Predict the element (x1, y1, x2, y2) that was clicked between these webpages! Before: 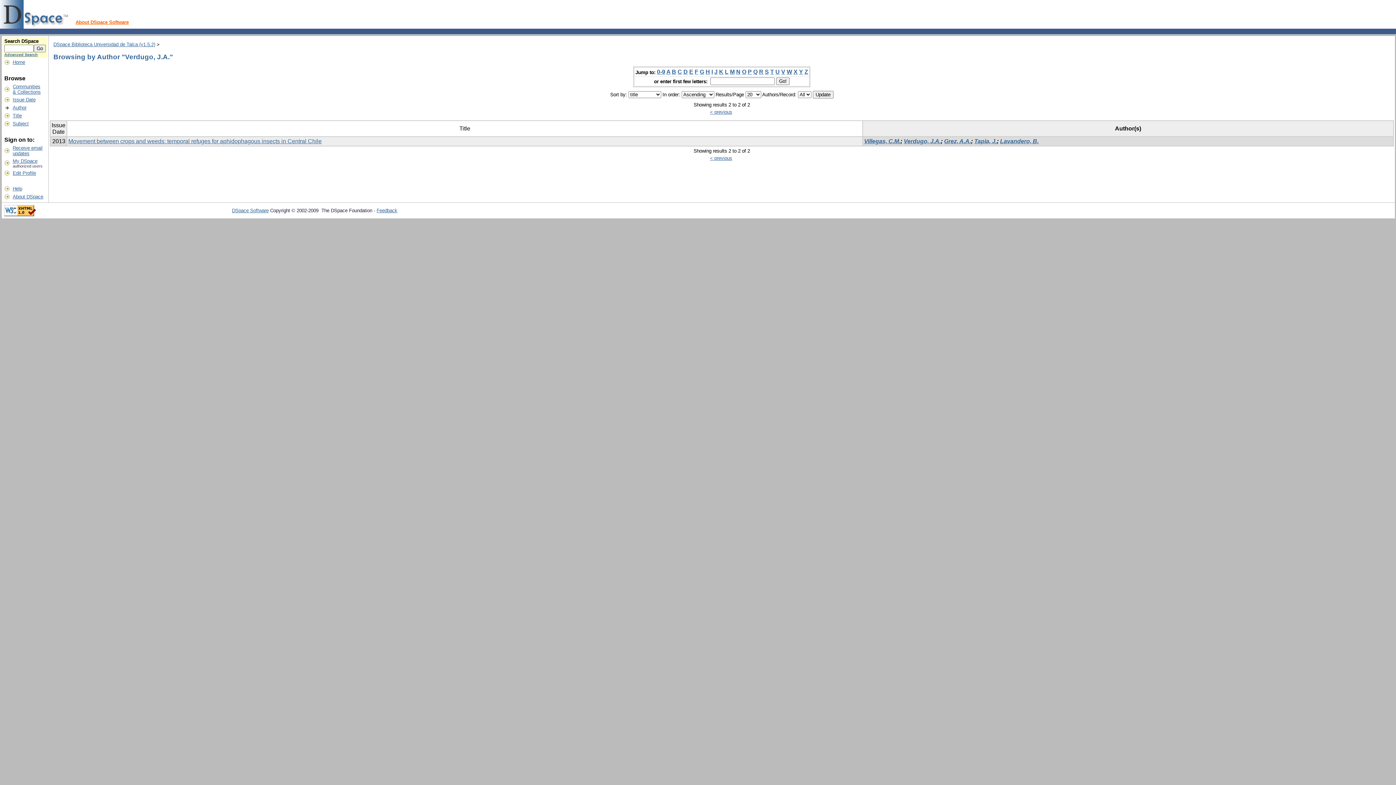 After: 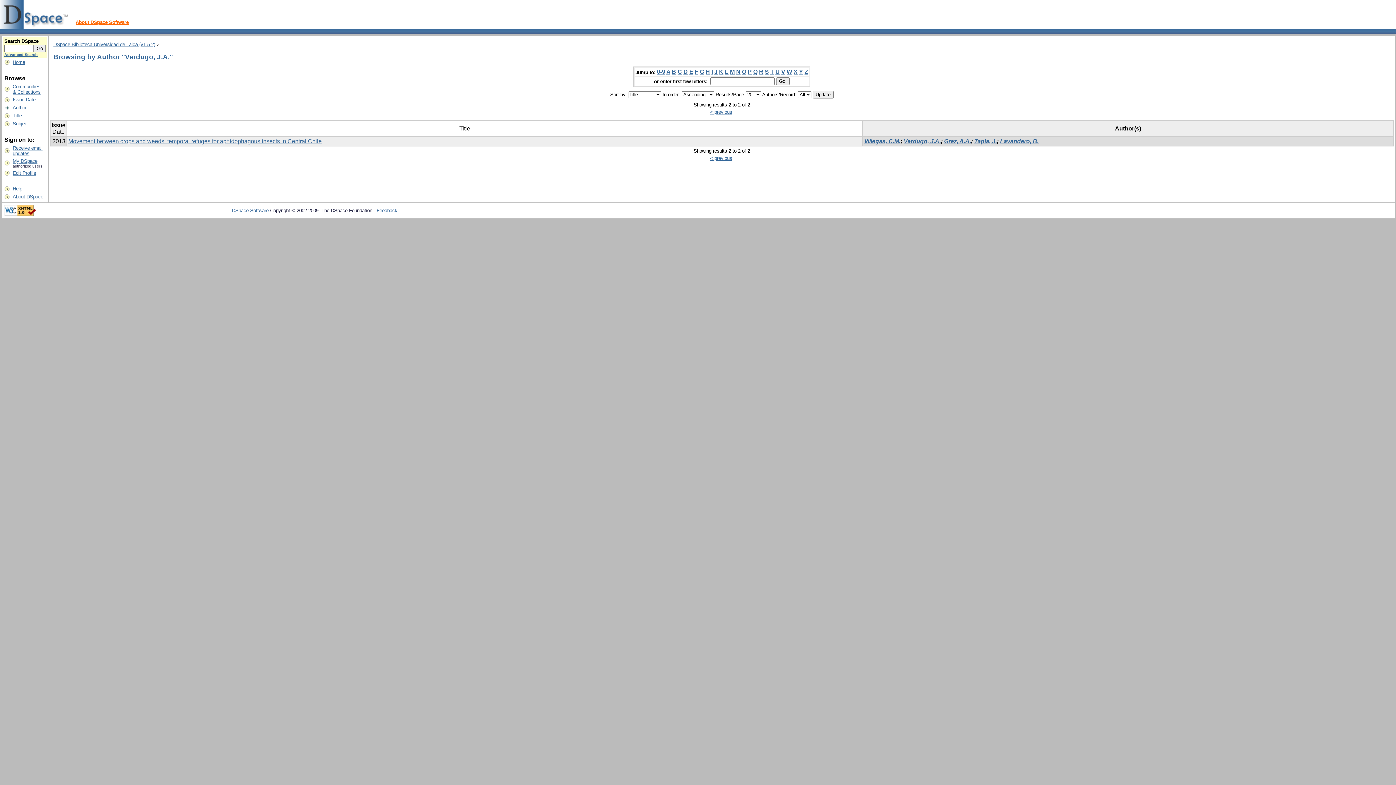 Action: bbox: (376, 208, 397, 213) label: Feedback